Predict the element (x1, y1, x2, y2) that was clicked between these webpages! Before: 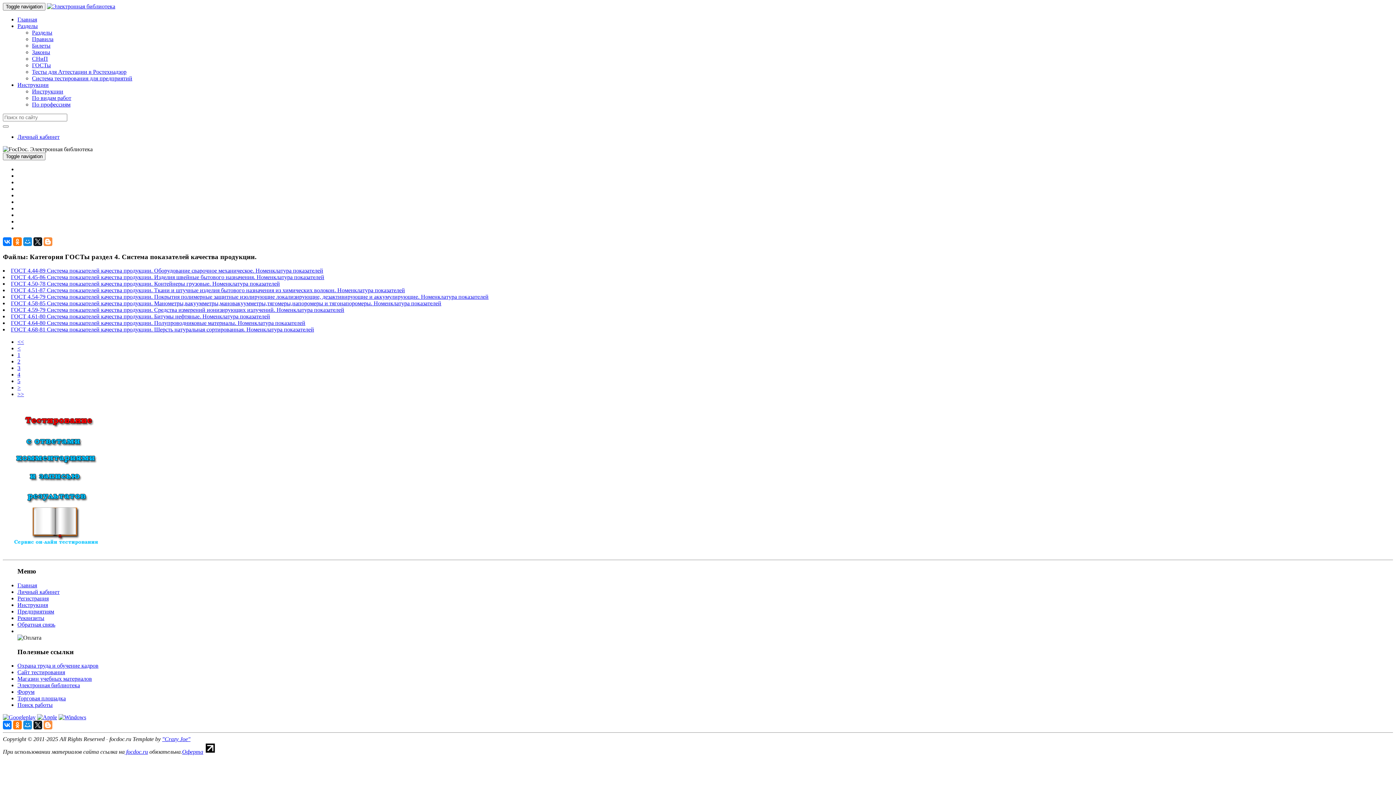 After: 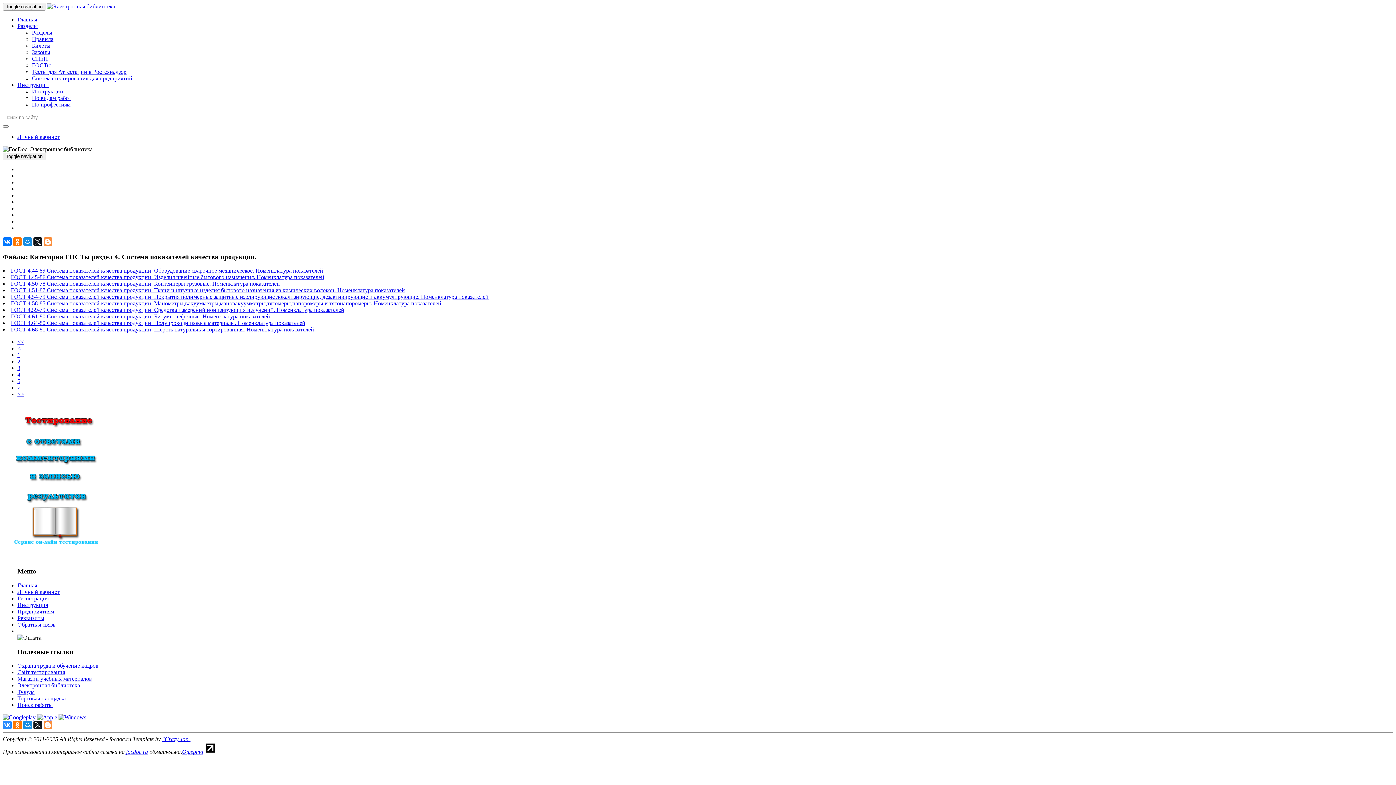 Action: bbox: (2, 721, 11, 729)